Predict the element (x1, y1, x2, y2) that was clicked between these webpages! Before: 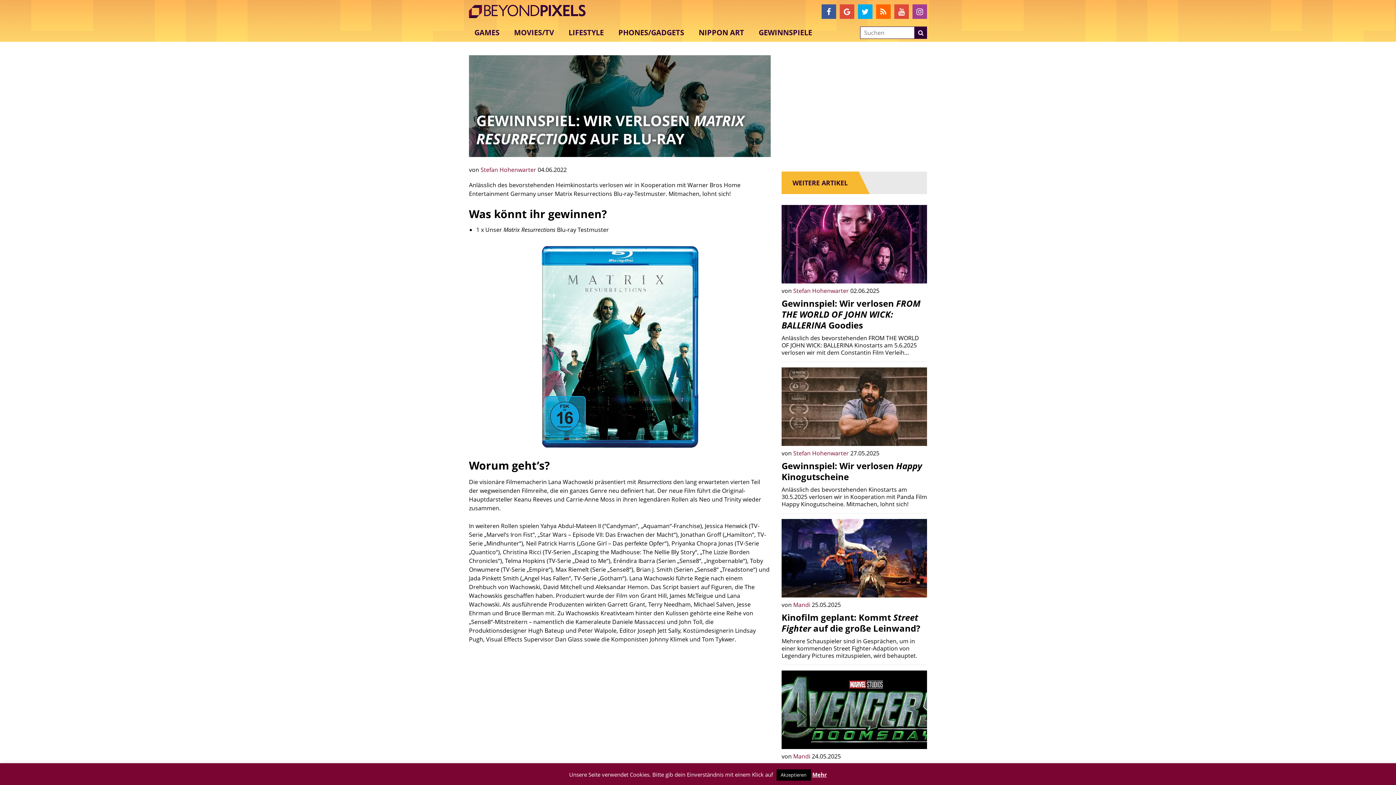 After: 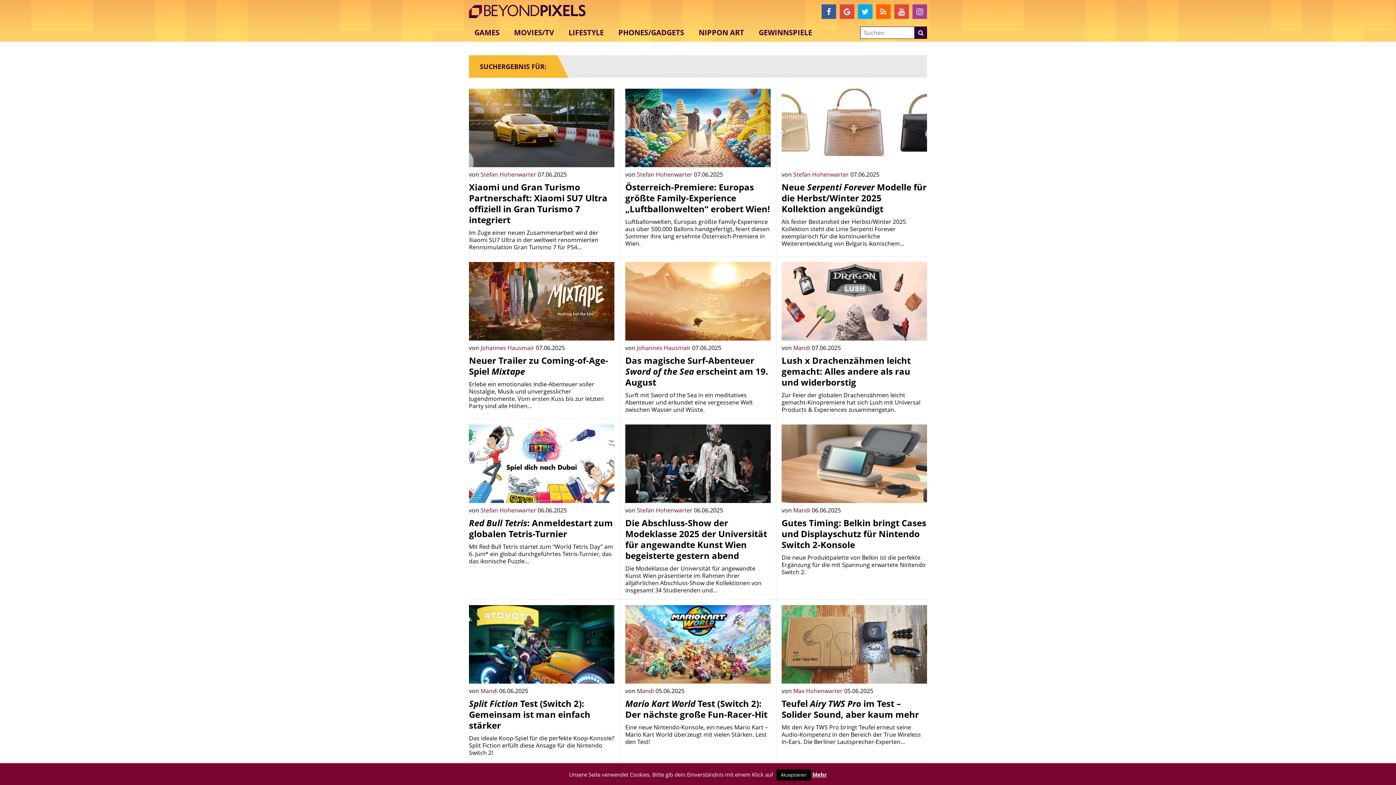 Action: bbox: (914, 26, 927, 38)